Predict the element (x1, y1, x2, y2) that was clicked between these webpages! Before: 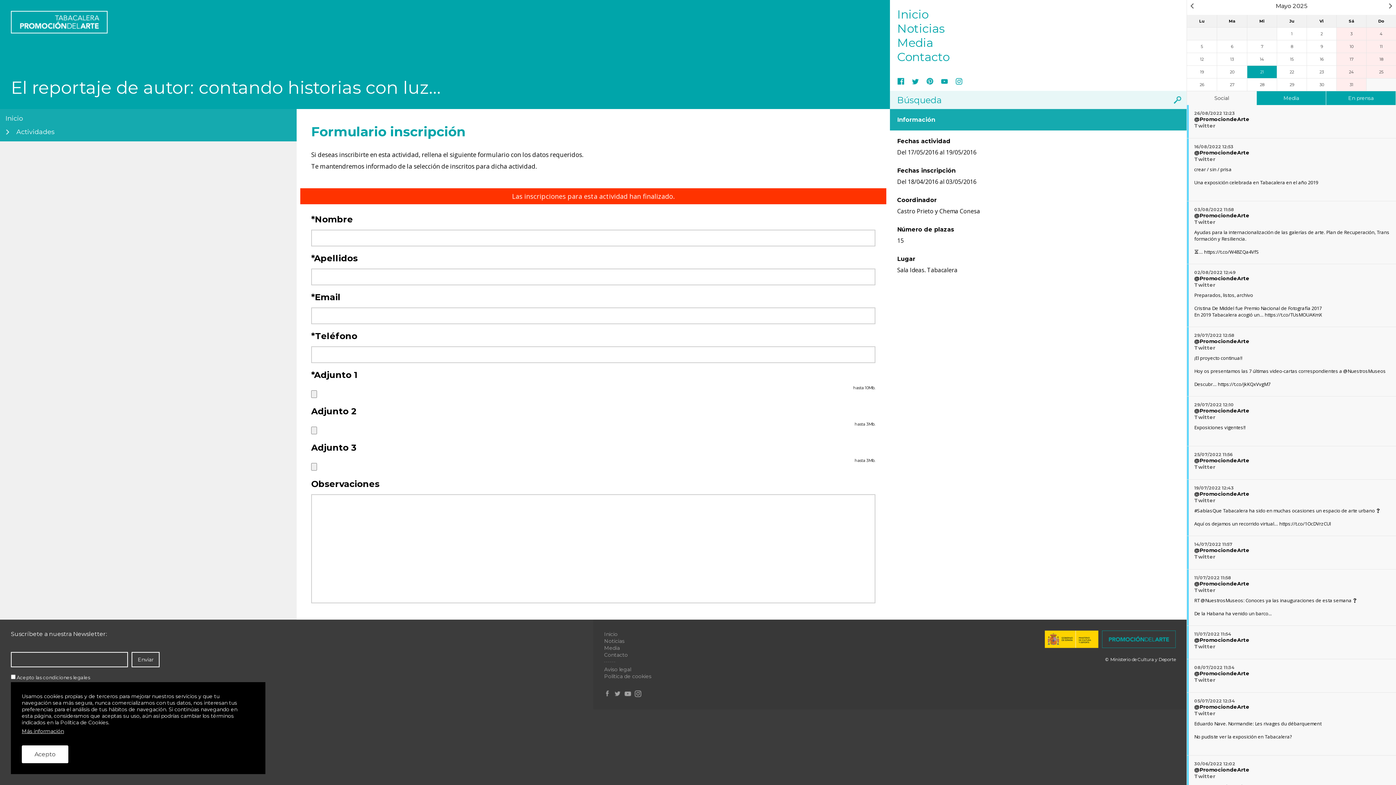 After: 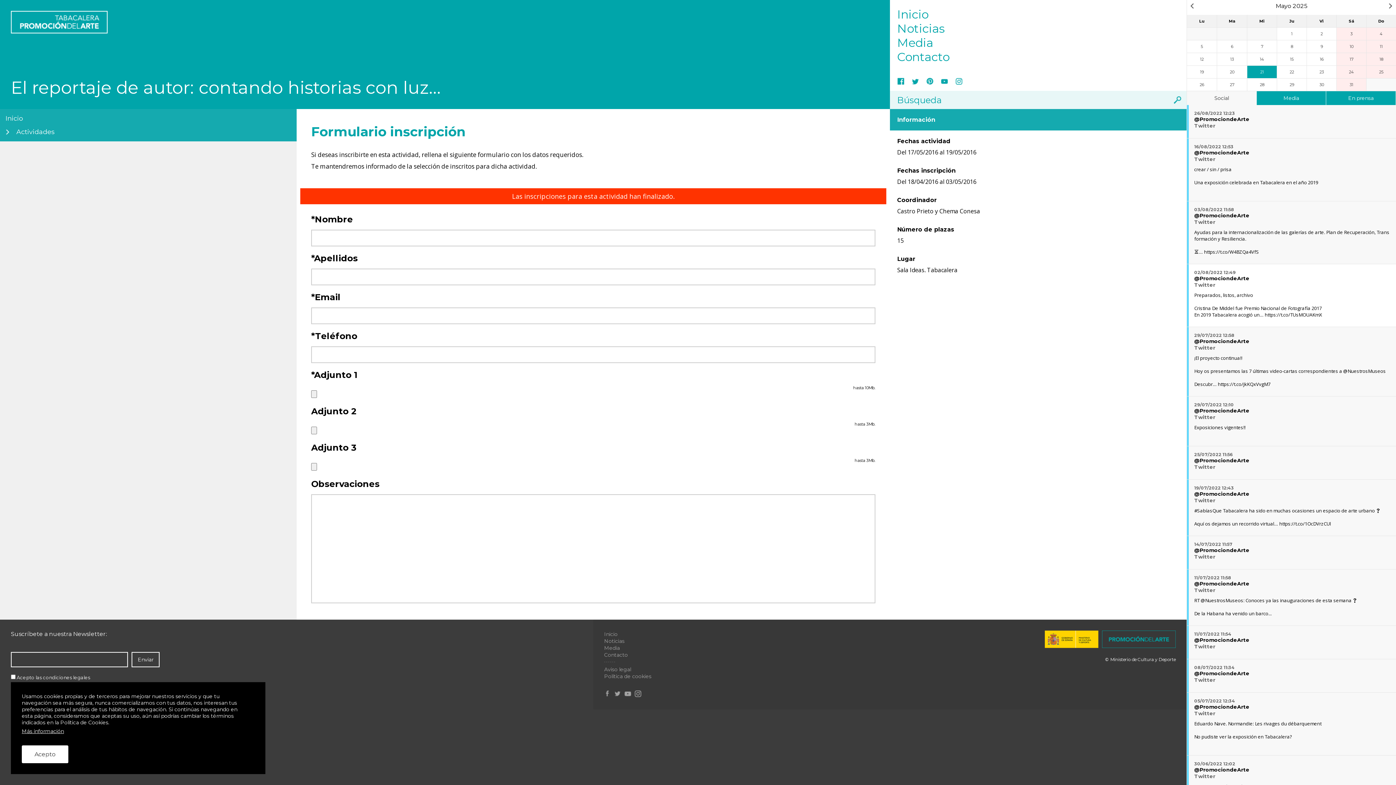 Action: label: 02/08/2022 12:49
@PromociondeArte
Twitter

Preparados, listos, archivo

Cristina De Middel fue Premio Nacional de Fotografía 2017
En 2019 Tabacalera acogió un… https://t.co/TUsMOUAKmX bbox: (1187, 264, 1328, 326)